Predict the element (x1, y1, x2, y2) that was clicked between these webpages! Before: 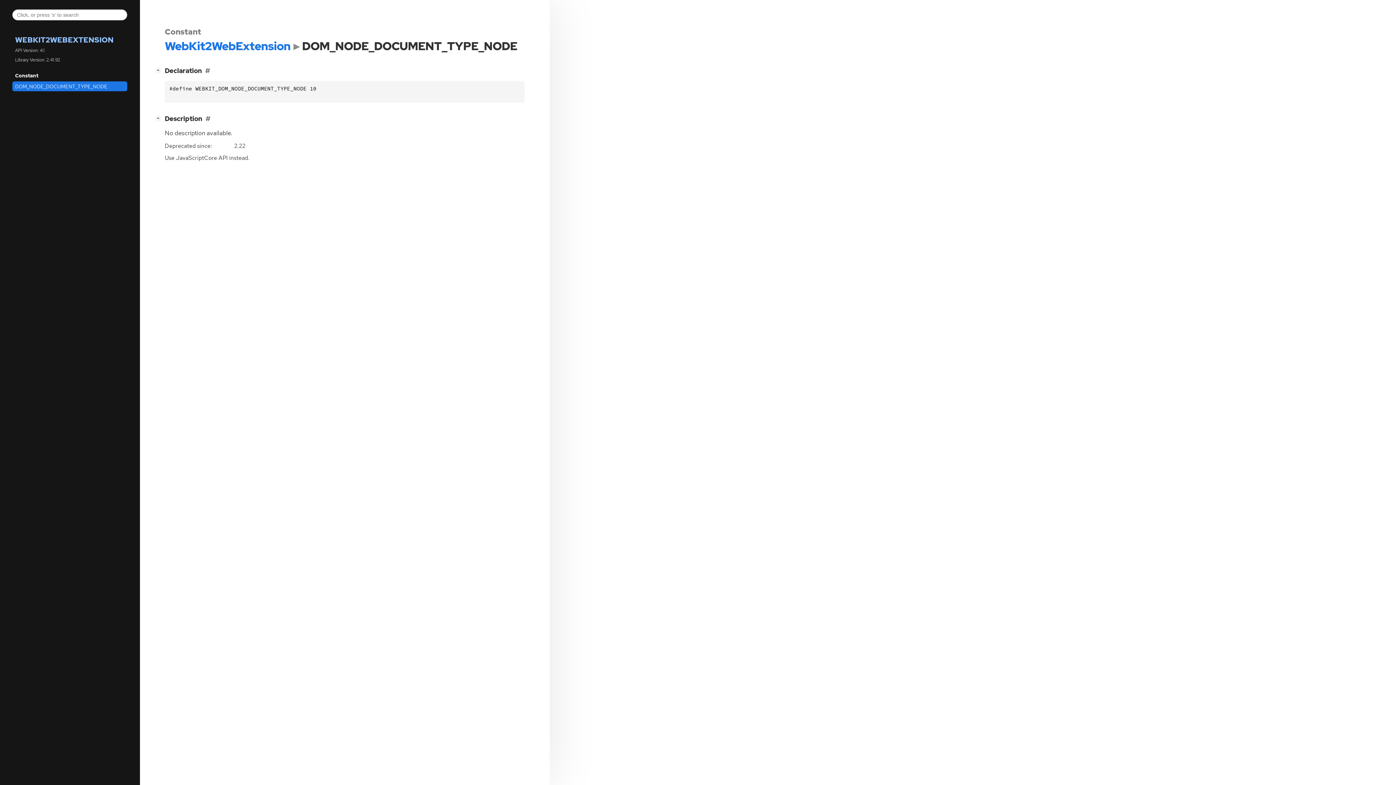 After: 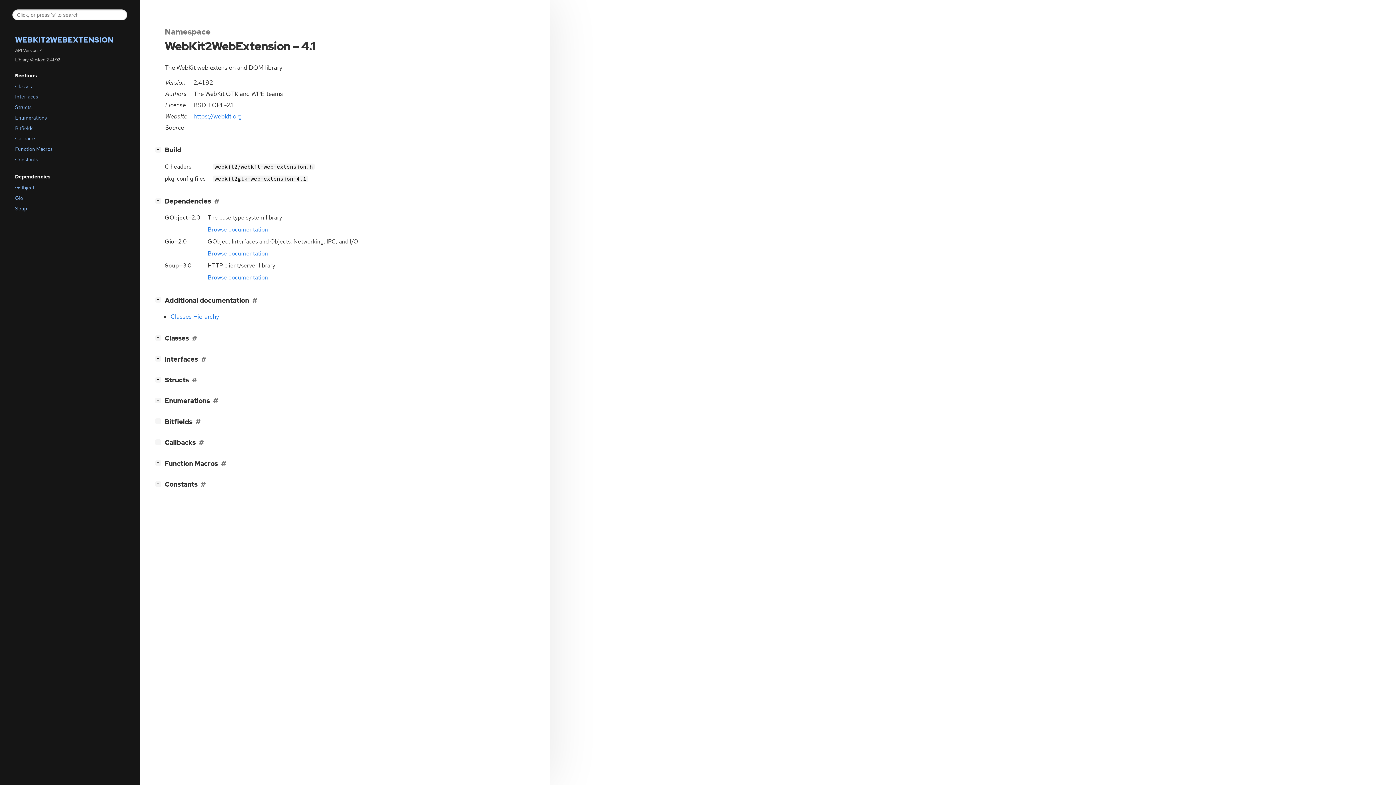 Action: label: WEBKIT2WEBEXTENSION bbox: (12, 33, 116, 46)